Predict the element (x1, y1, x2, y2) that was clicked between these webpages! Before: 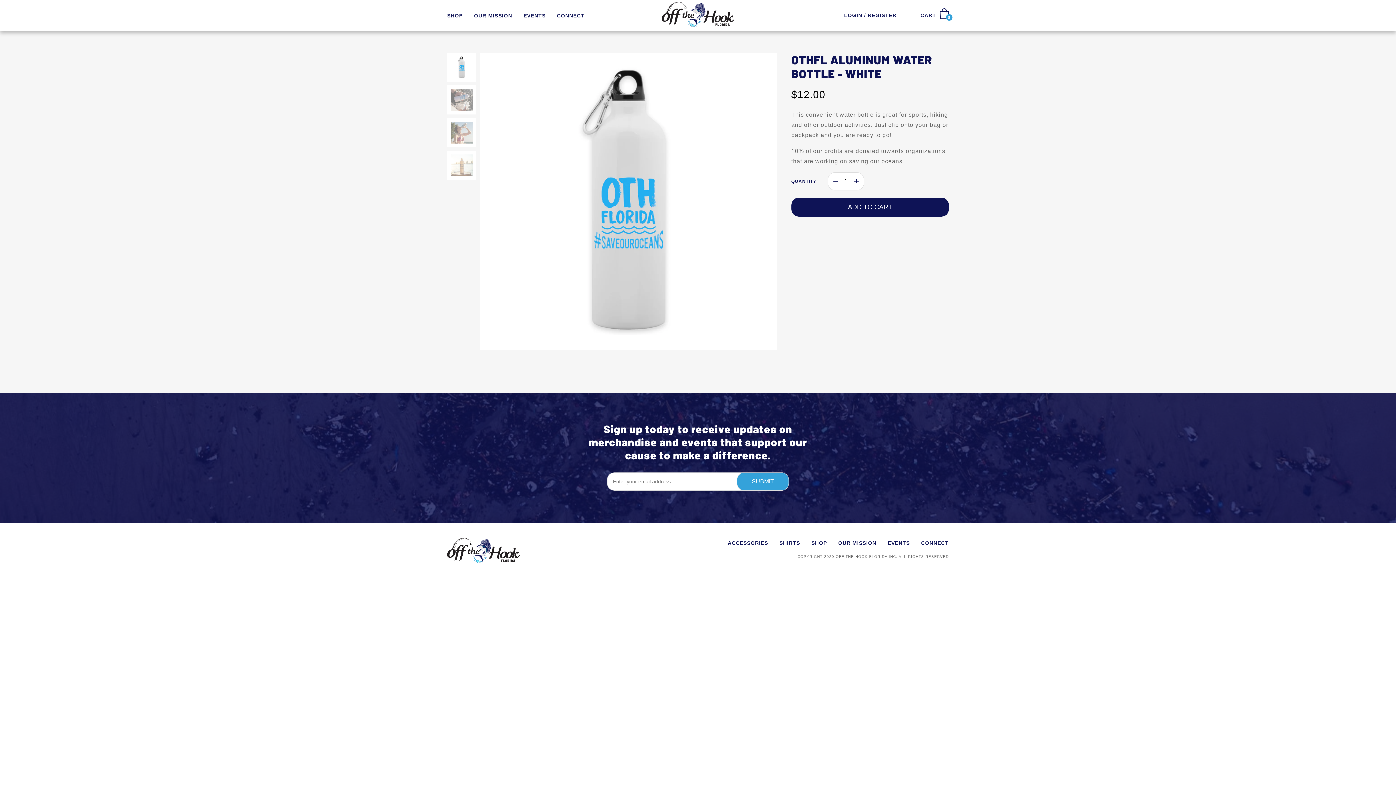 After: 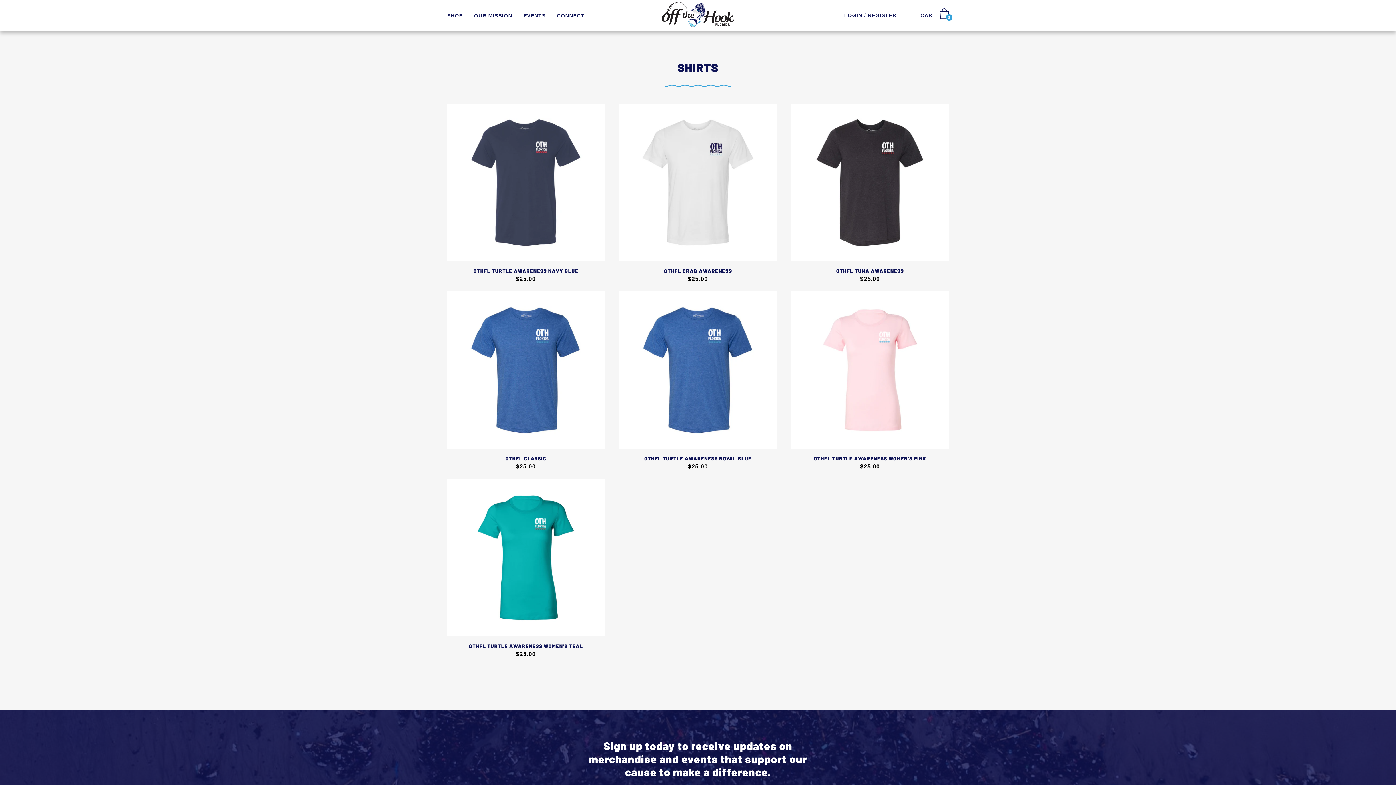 Action: label: SHIRTS bbox: (779, 540, 800, 546)